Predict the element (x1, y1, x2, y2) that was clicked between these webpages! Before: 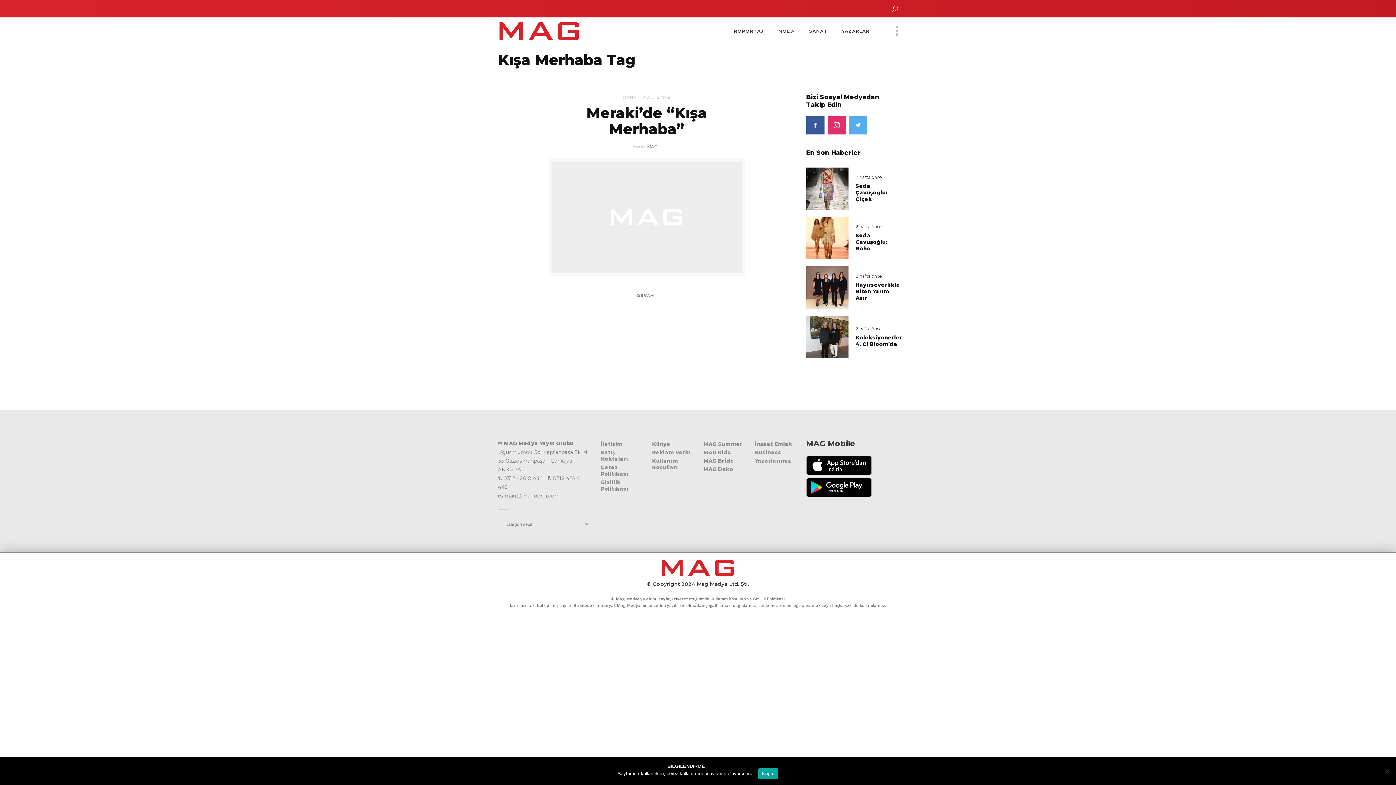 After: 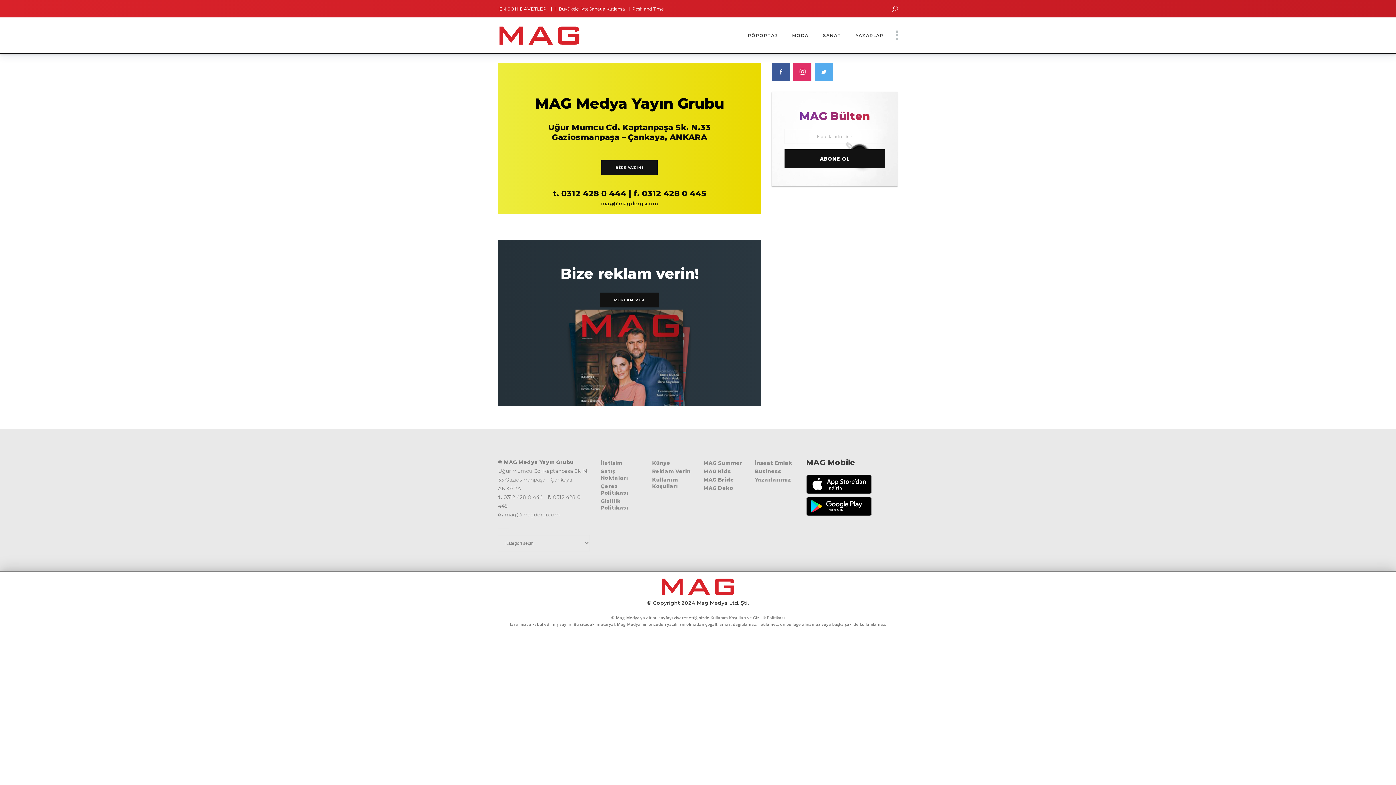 Action: bbox: (600, 449, 628, 462) label: Satış Noktaları